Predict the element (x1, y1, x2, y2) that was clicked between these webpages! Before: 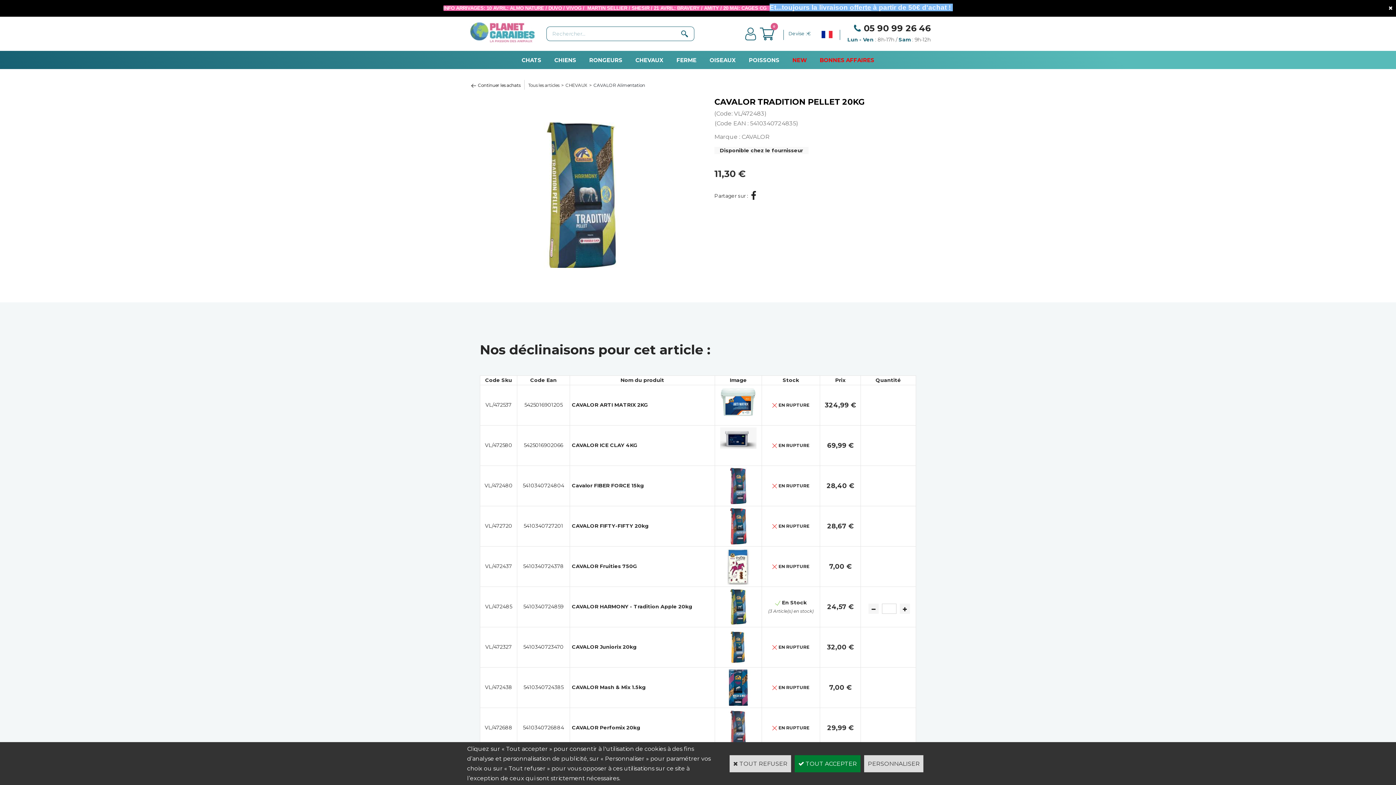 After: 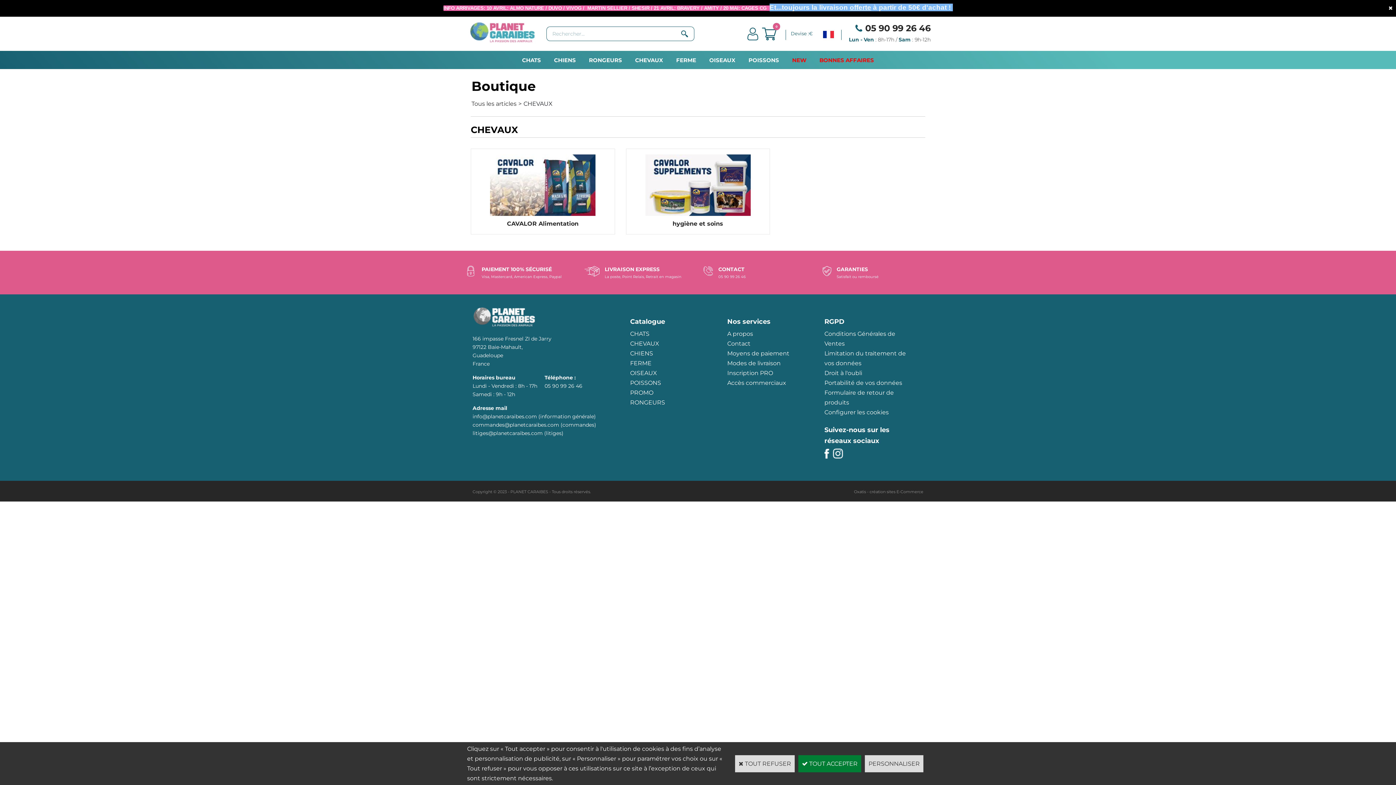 Action: label: CHEVAUX bbox: (629, 51, 670, 69)